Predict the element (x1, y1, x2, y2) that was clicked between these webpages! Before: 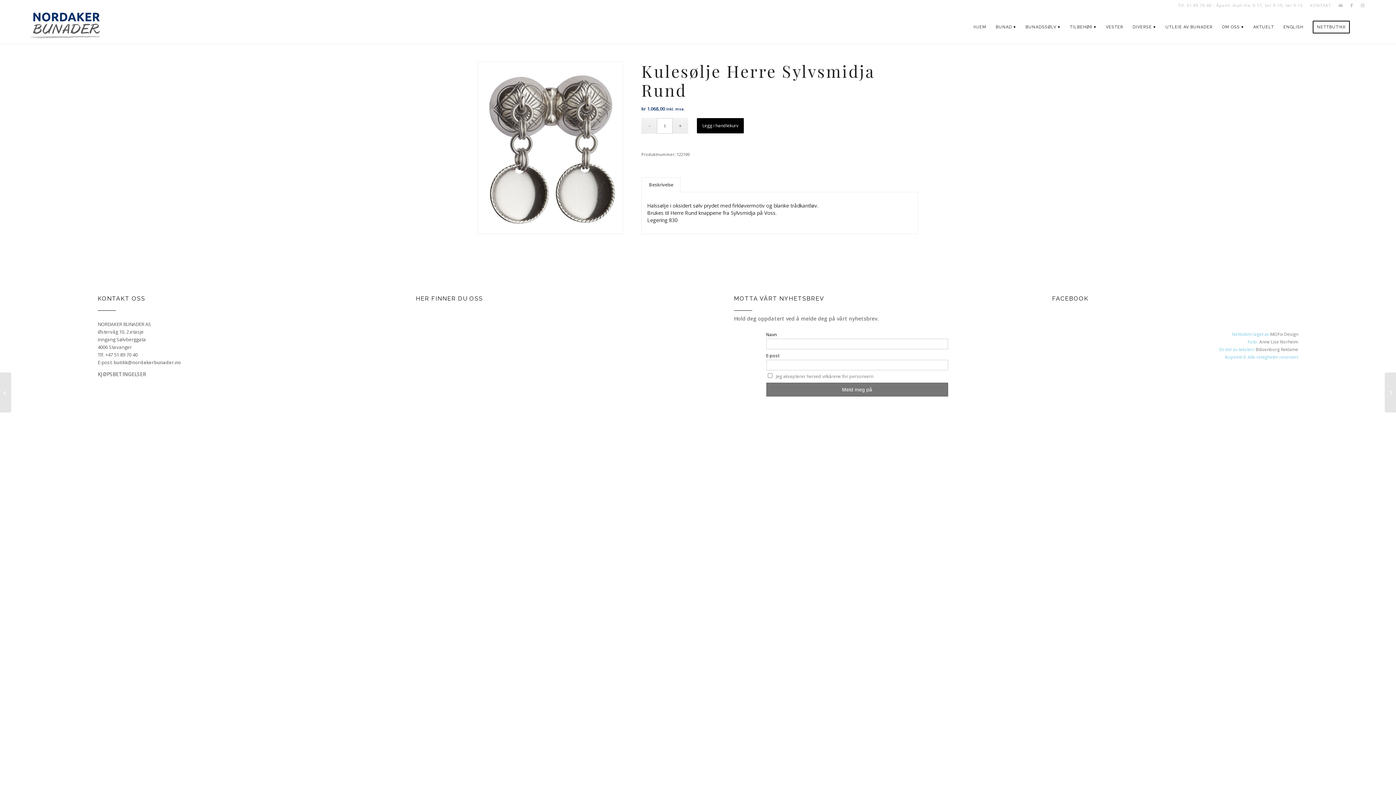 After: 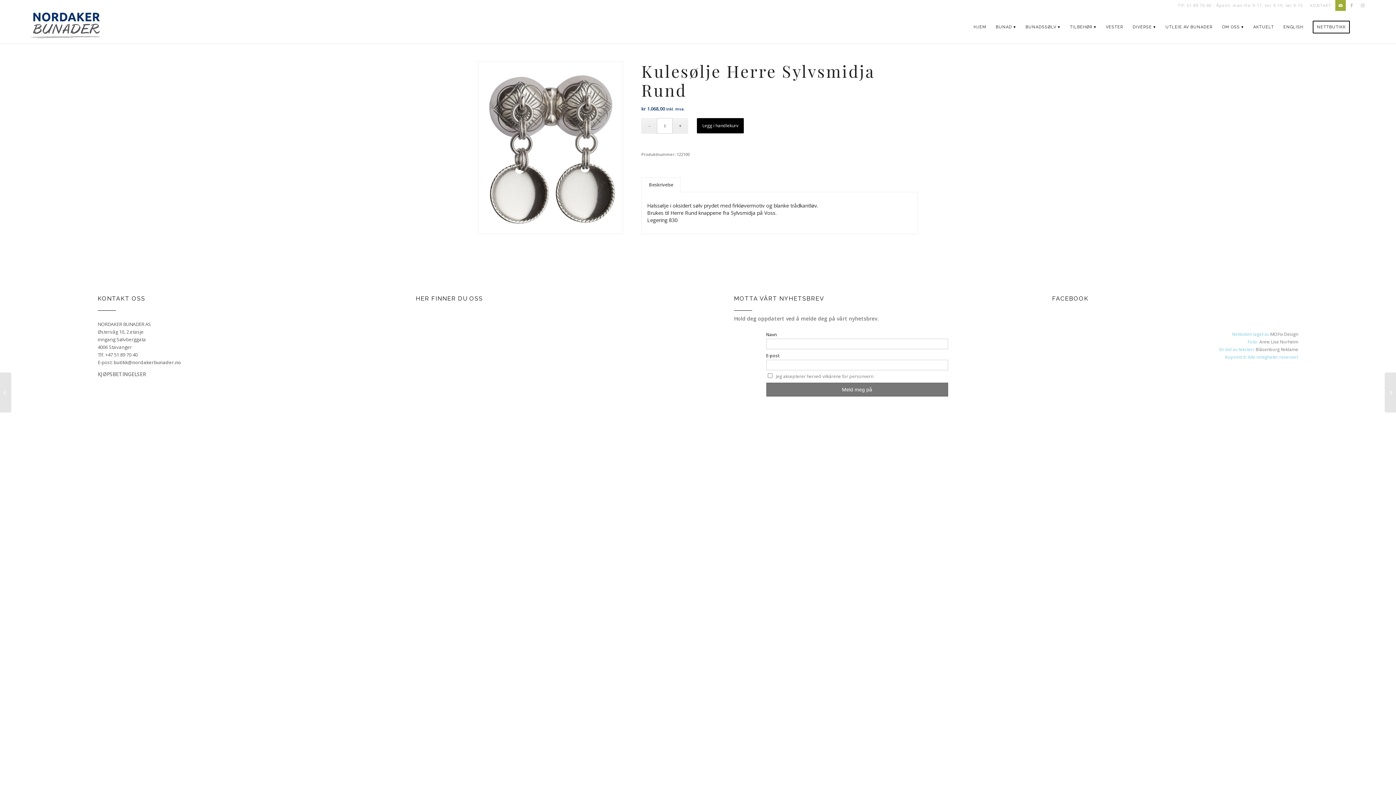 Action: label: Link to Mail bbox: (1335, 0, 1346, 10)